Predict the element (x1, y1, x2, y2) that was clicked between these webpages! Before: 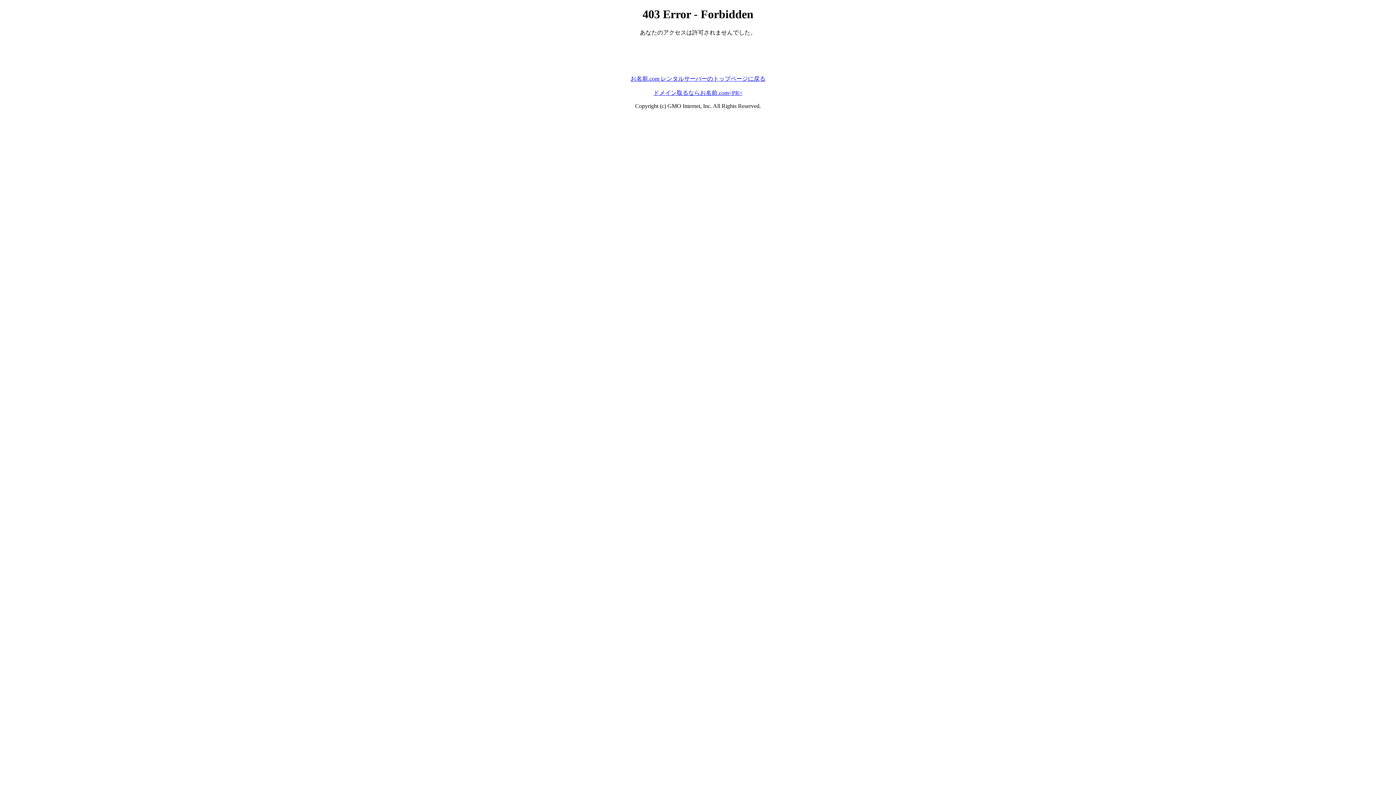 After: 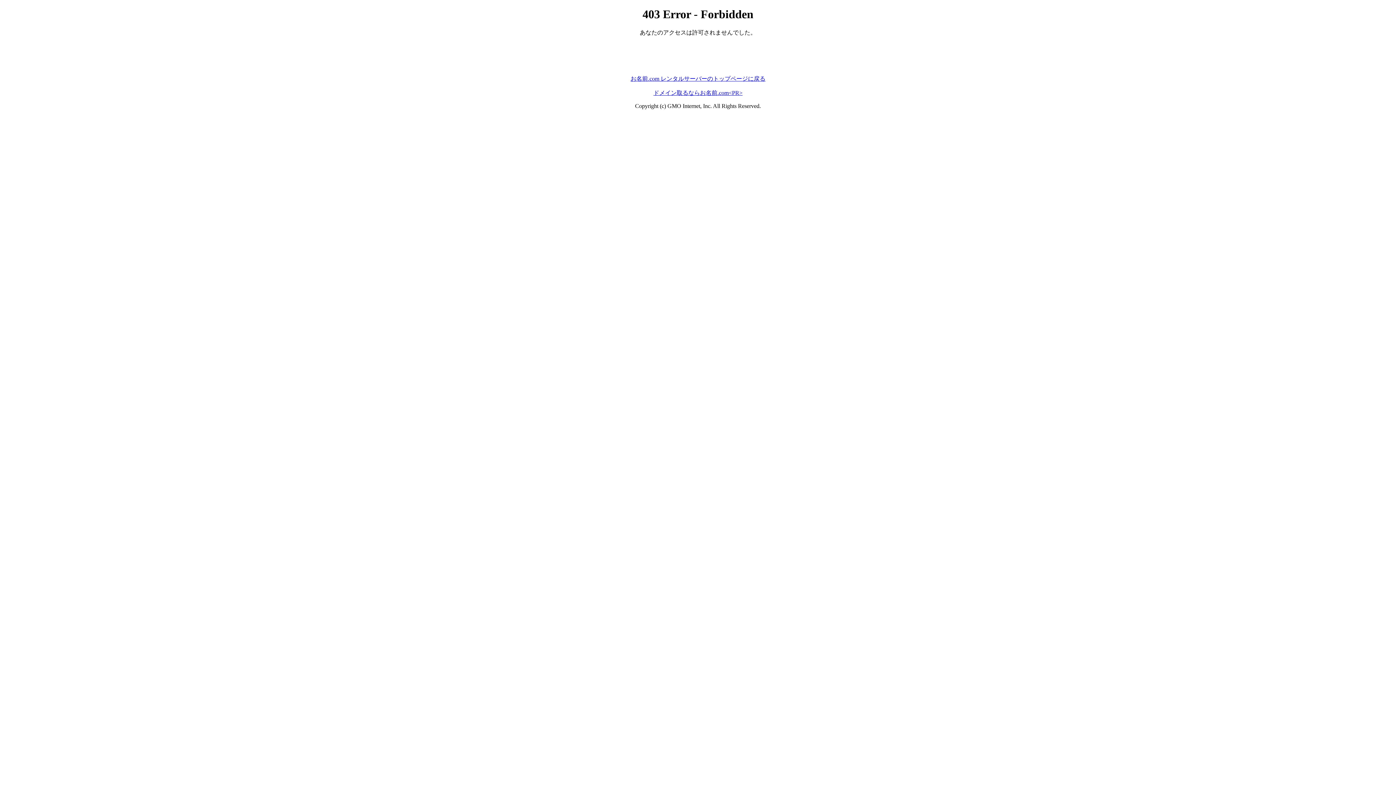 Action: label: お名前.com レンタルサーバーのトップページに戻る bbox: (630, 75, 765, 81)